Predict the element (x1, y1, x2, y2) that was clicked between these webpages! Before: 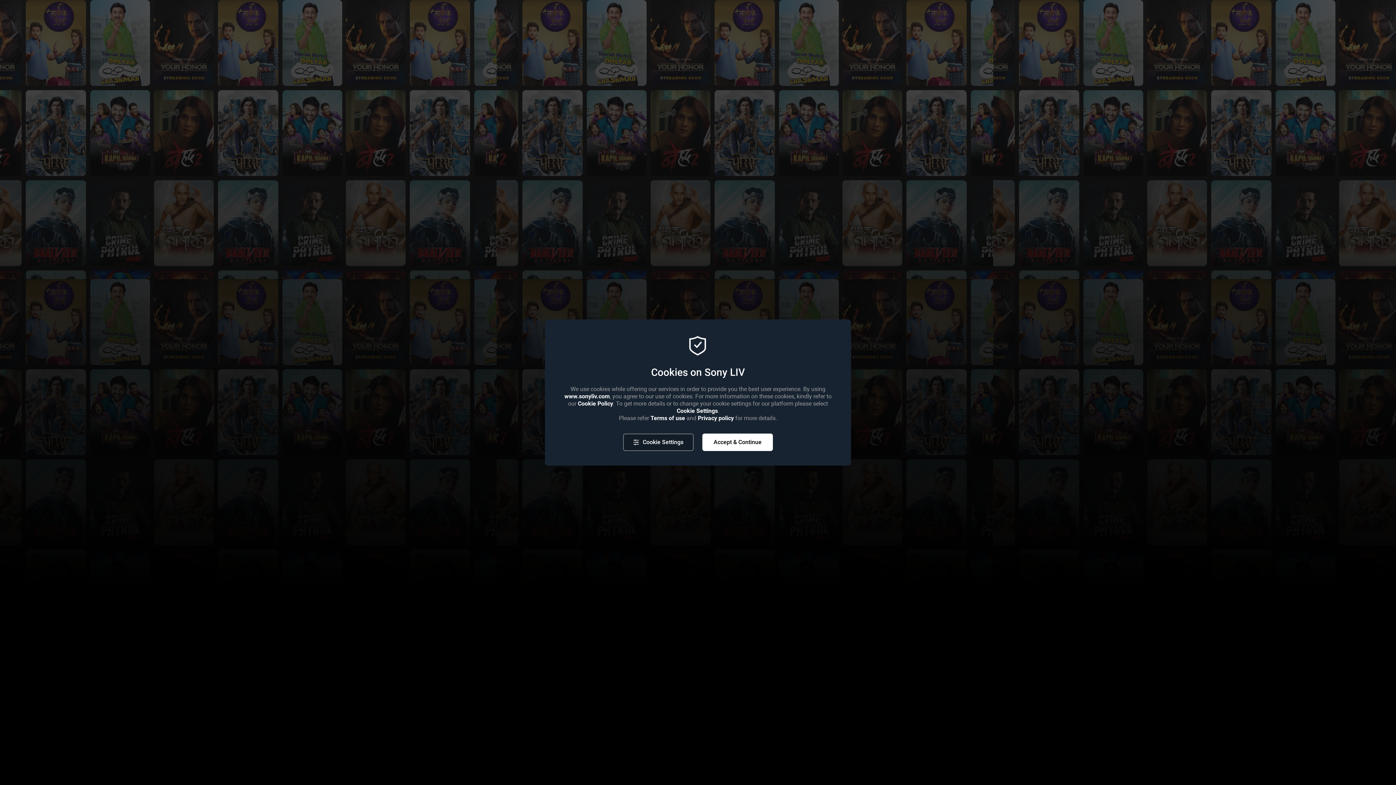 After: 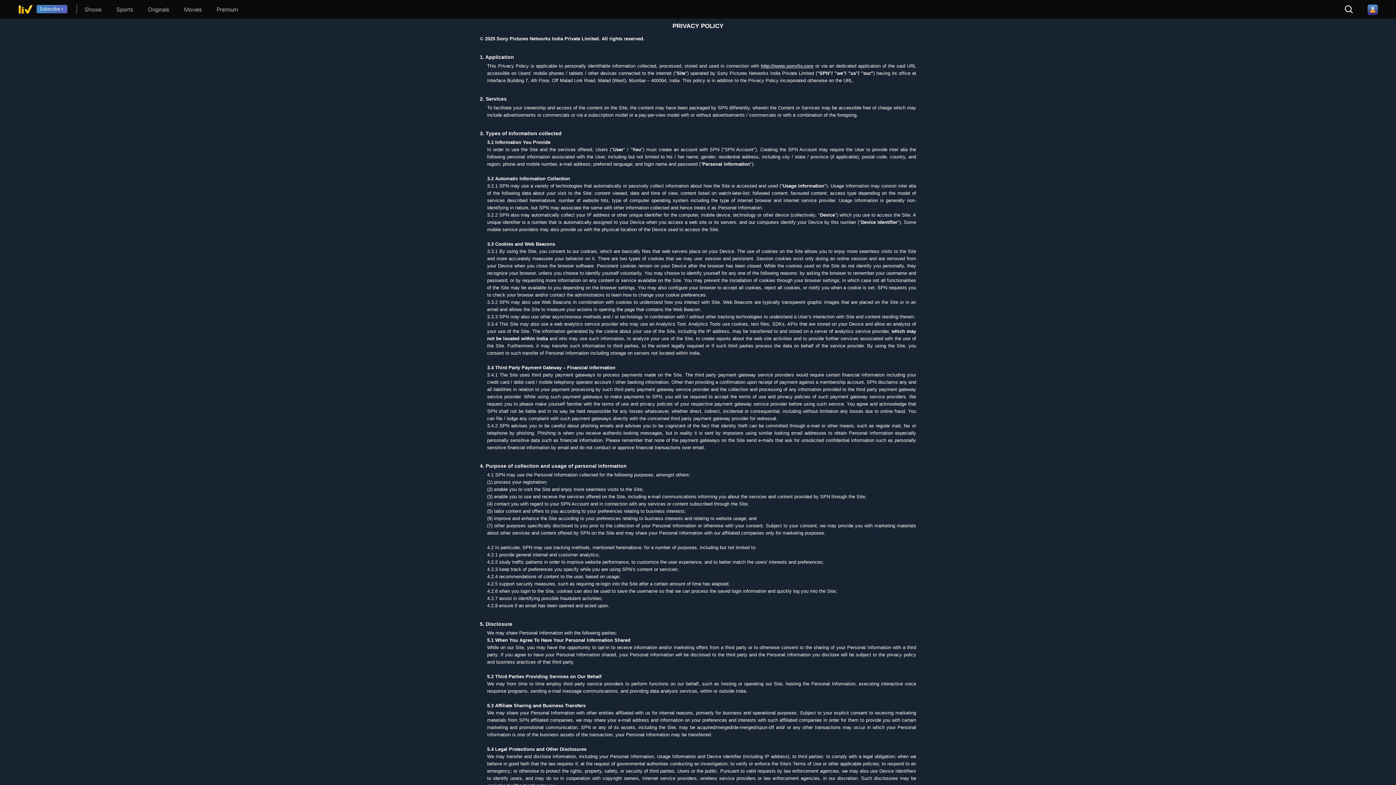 Action: label: Privacy policy bbox: (698, 414, 734, 421)